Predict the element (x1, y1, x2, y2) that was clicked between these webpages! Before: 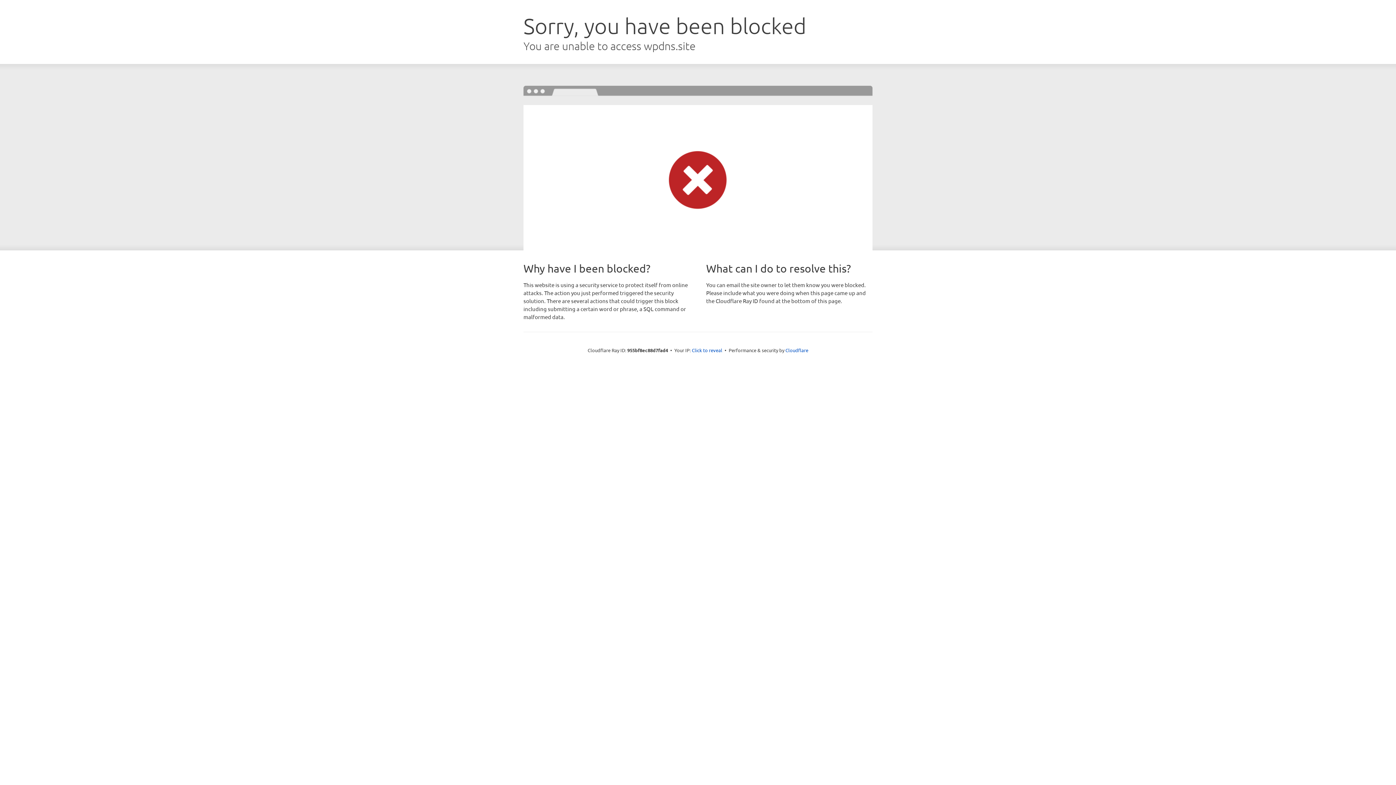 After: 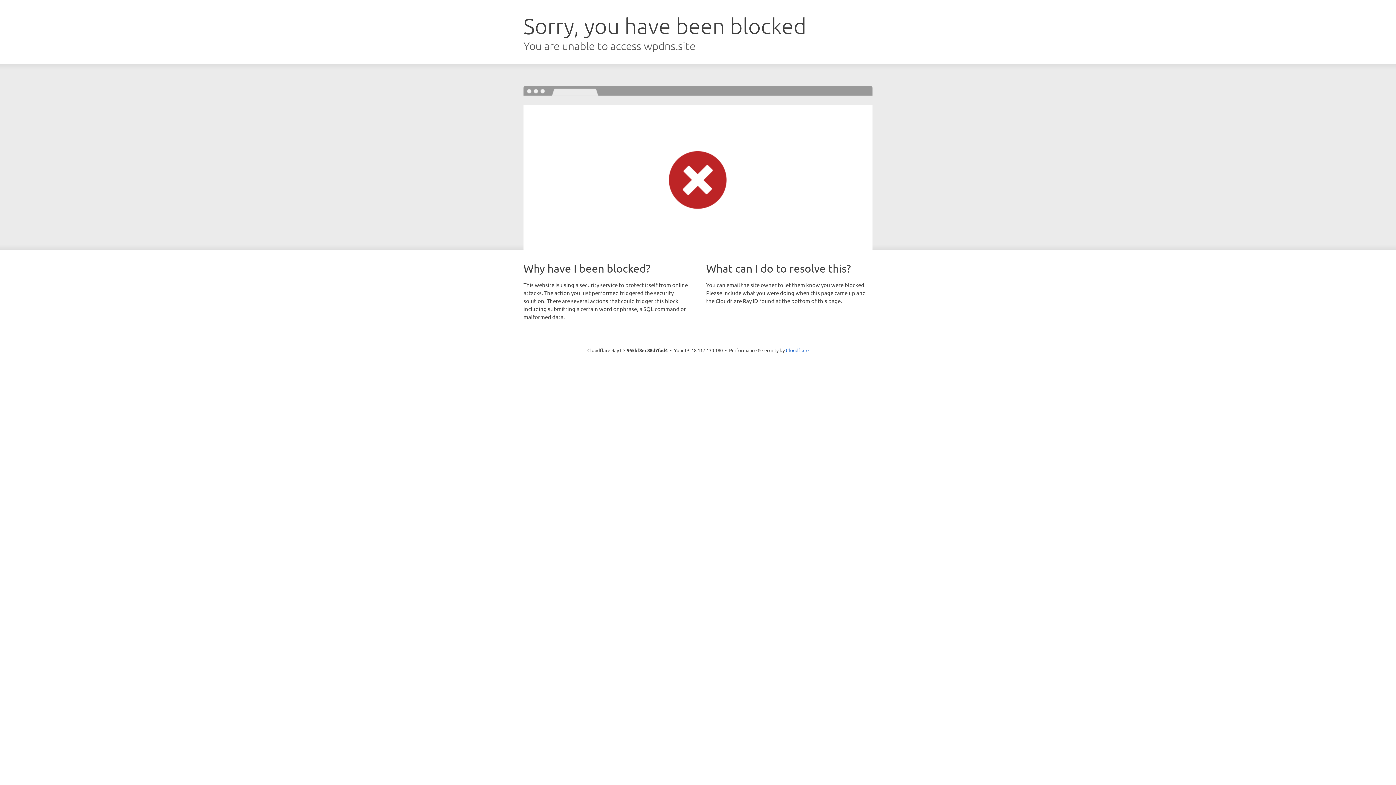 Action: bbox: (692, 346, 722, 353) label: Click to reveal